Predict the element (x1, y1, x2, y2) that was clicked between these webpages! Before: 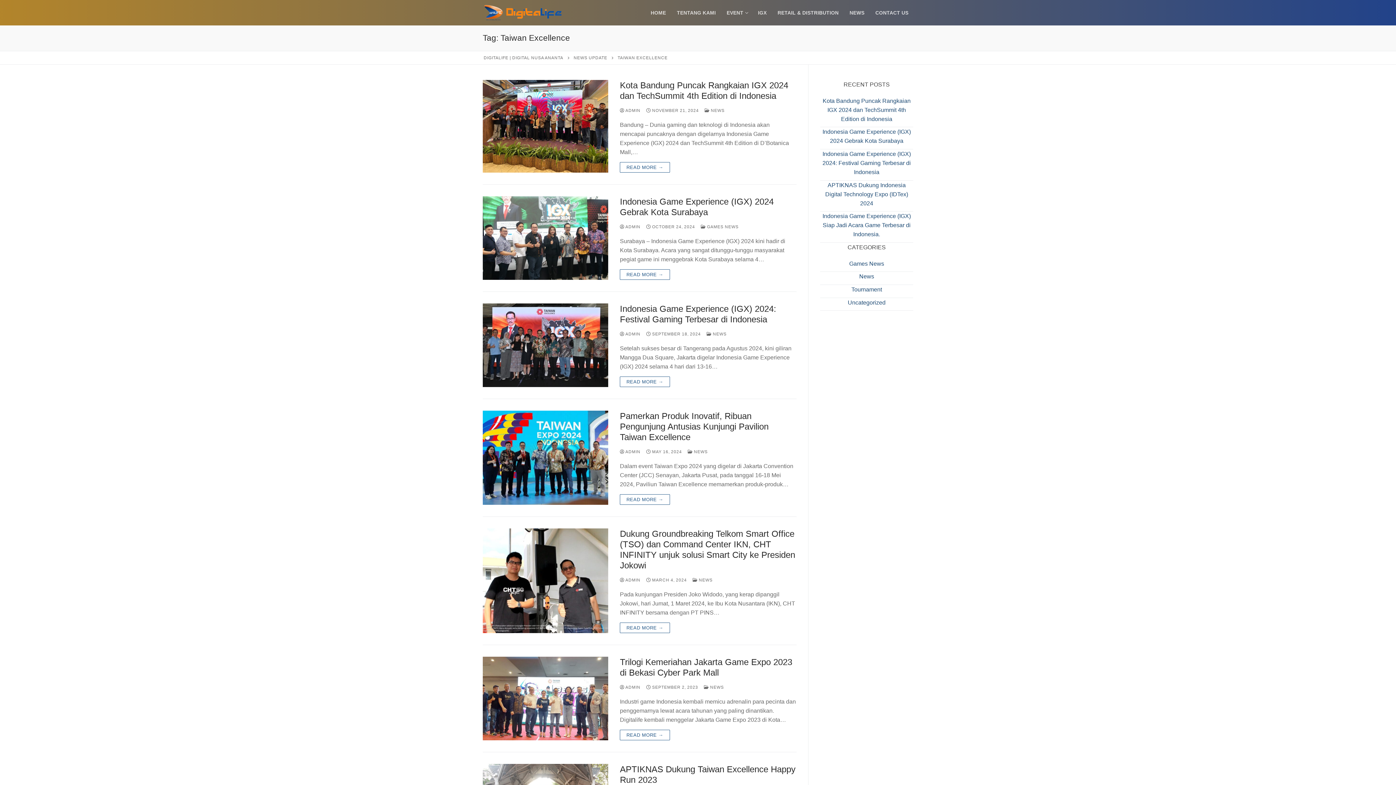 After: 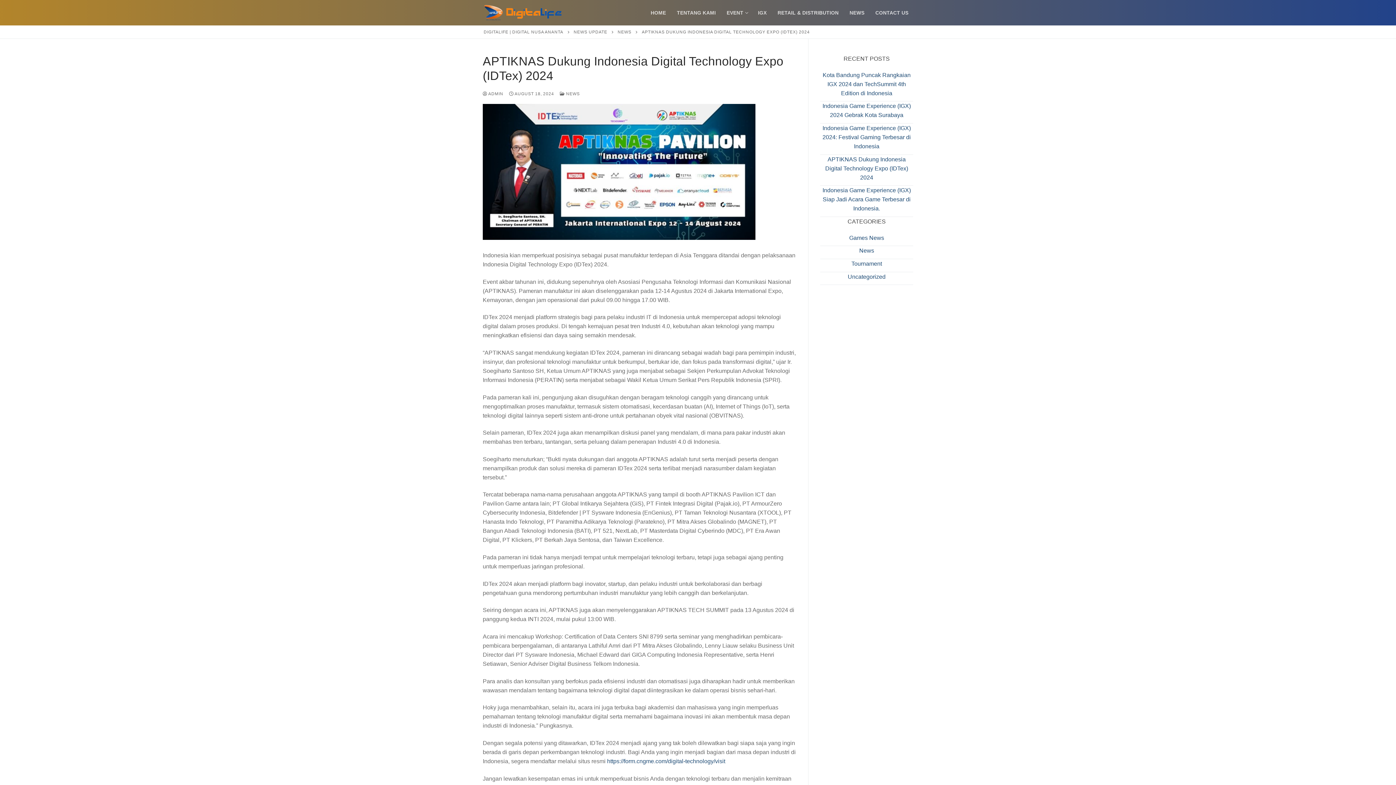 Action: label: APTIKNAS Dukung Indonesia Digital Technology Expo (IDTex) 2024 bbox: (820, 180, 913, 211)